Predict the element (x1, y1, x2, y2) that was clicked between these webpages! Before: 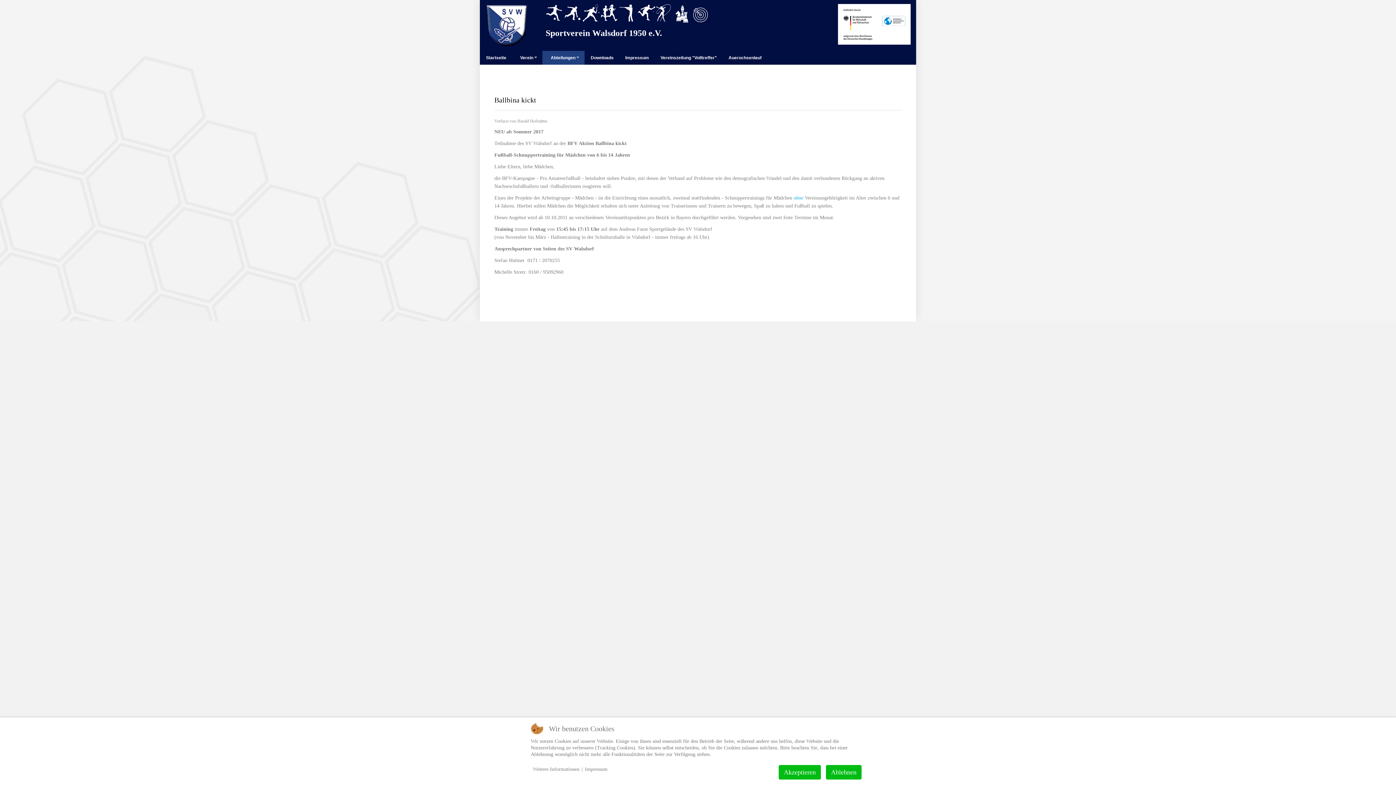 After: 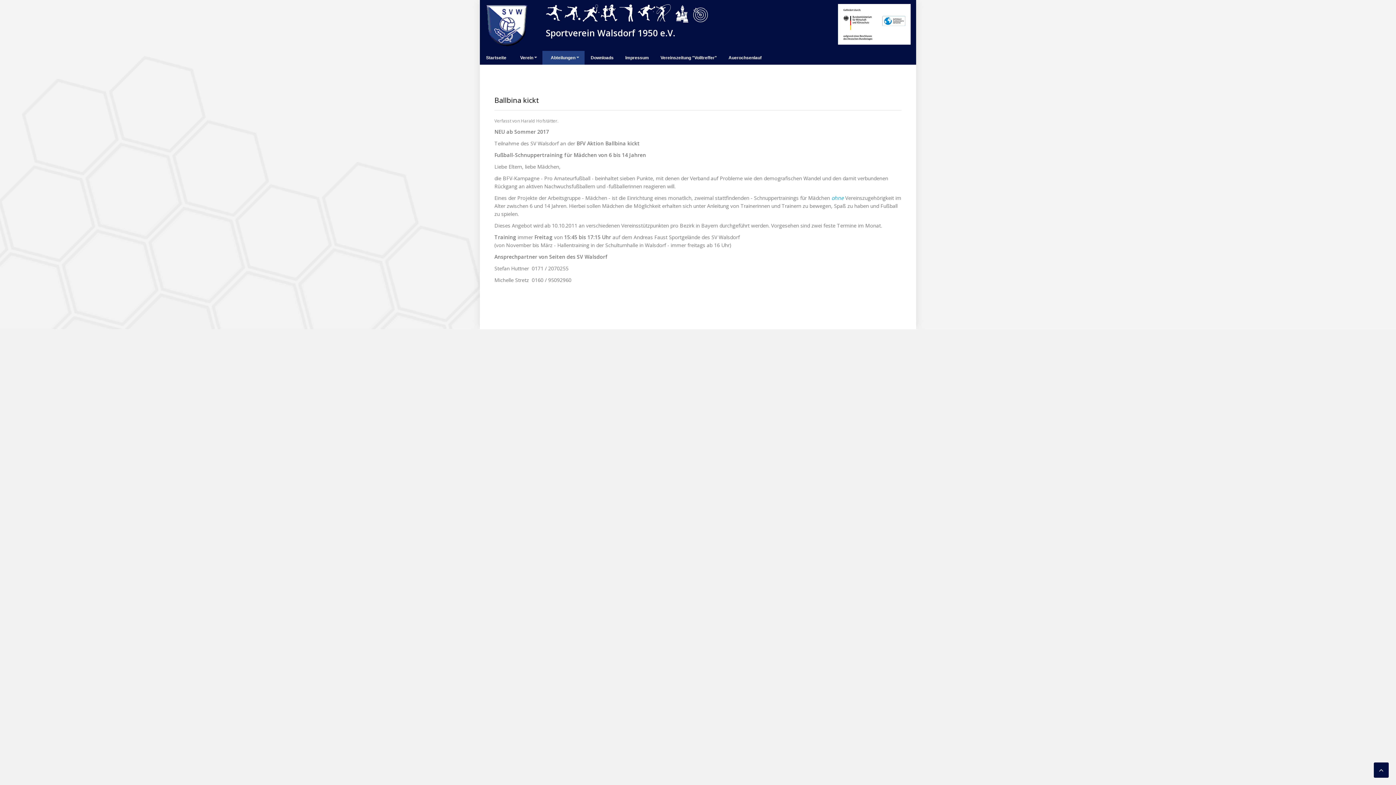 Action: bbox: (778, 765, 821, 780) label: Akzeptieren